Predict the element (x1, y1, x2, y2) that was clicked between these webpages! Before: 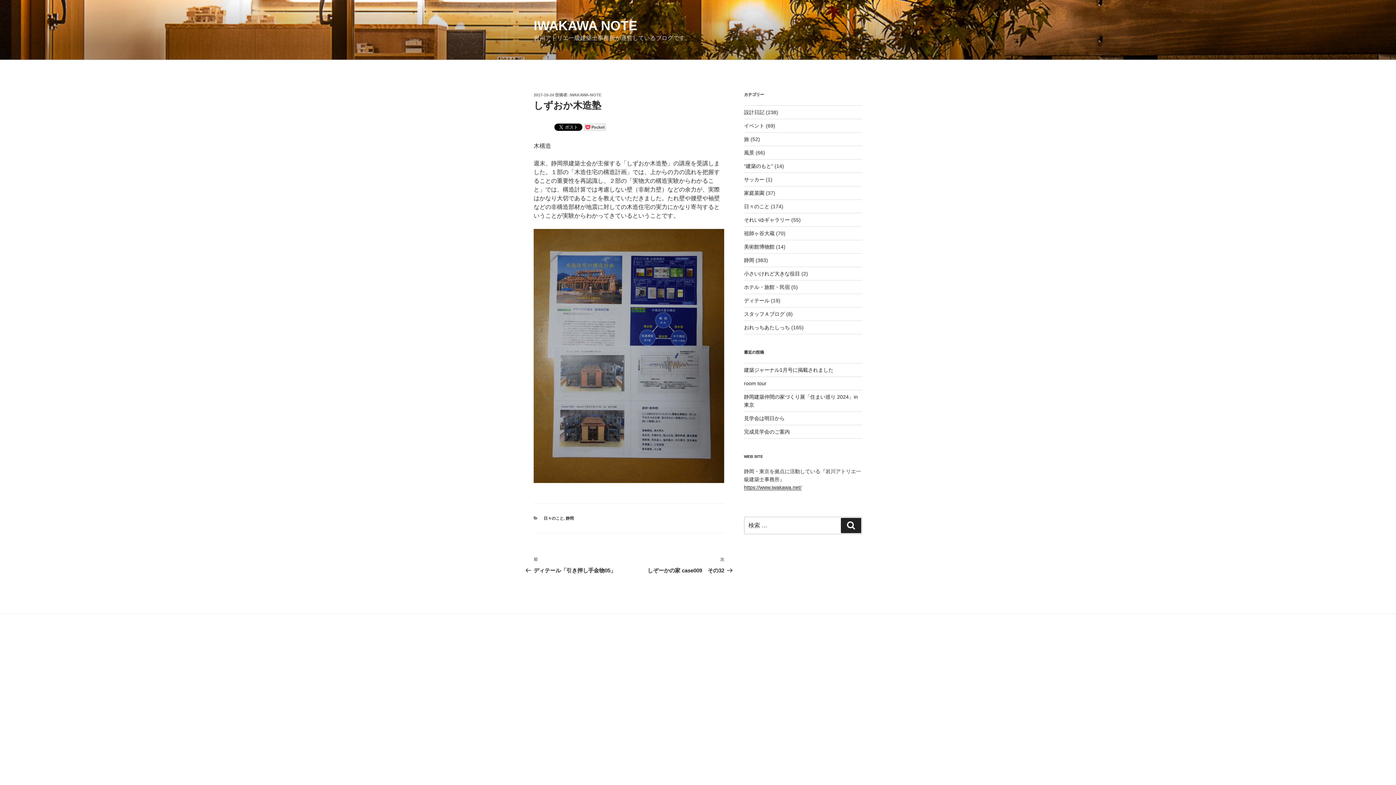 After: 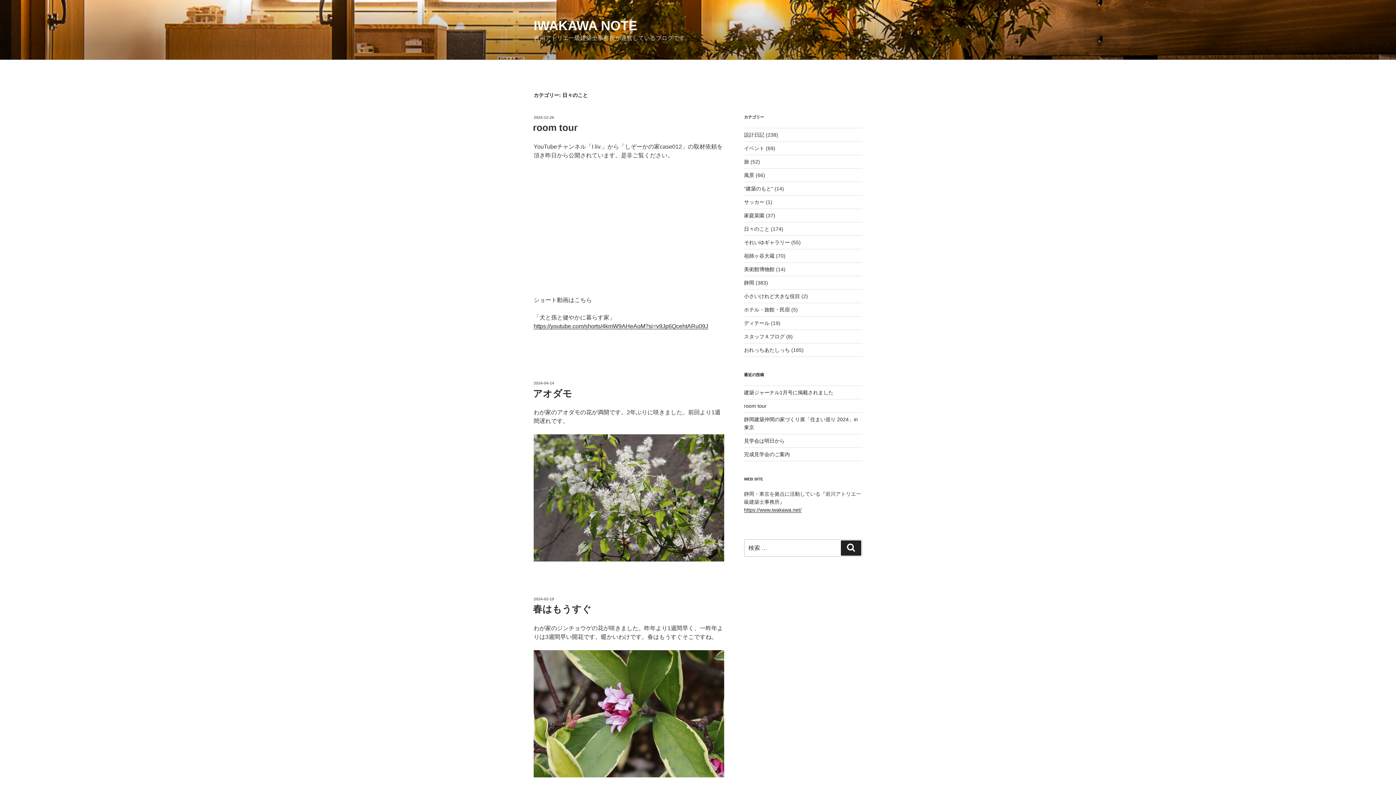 Action: label: 日々のこと bbox: (744, 203, 769, 209)